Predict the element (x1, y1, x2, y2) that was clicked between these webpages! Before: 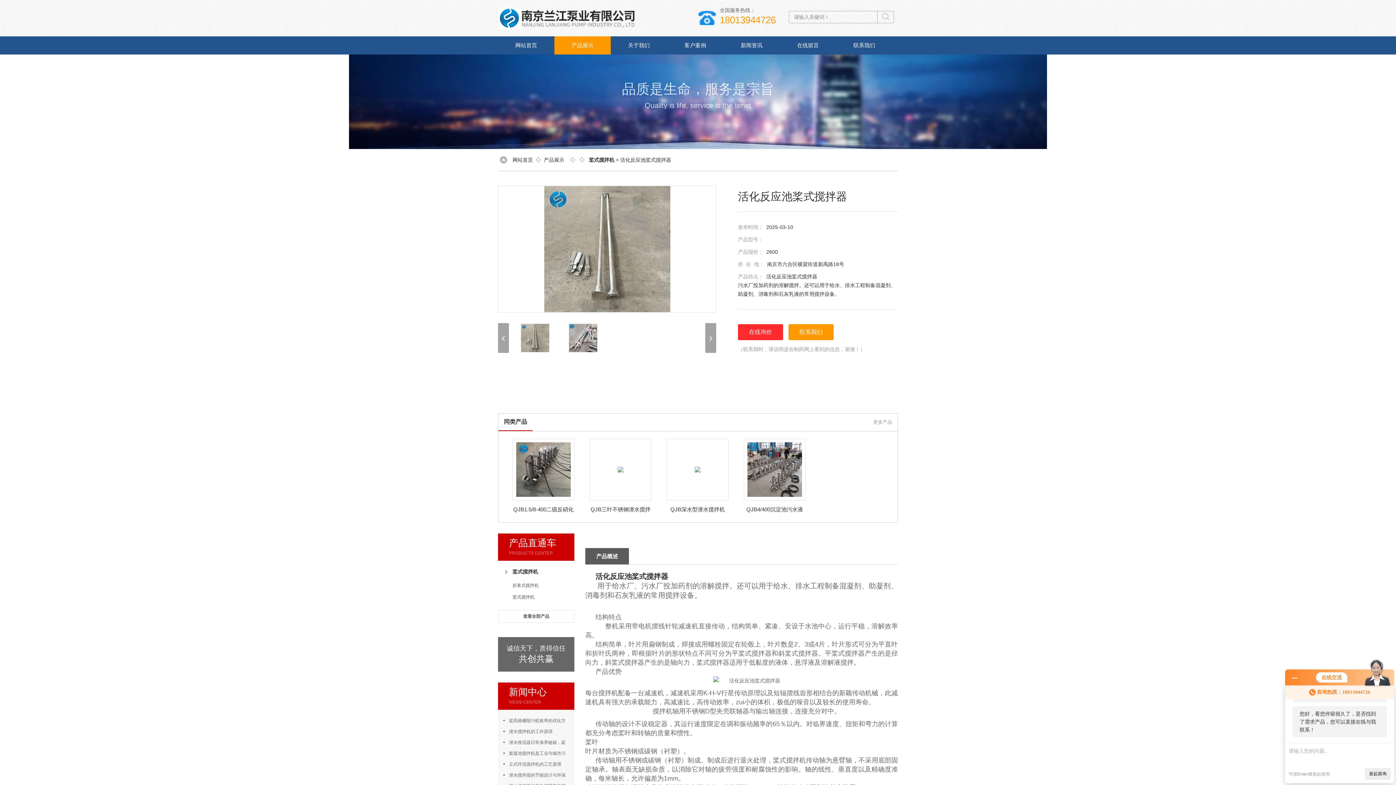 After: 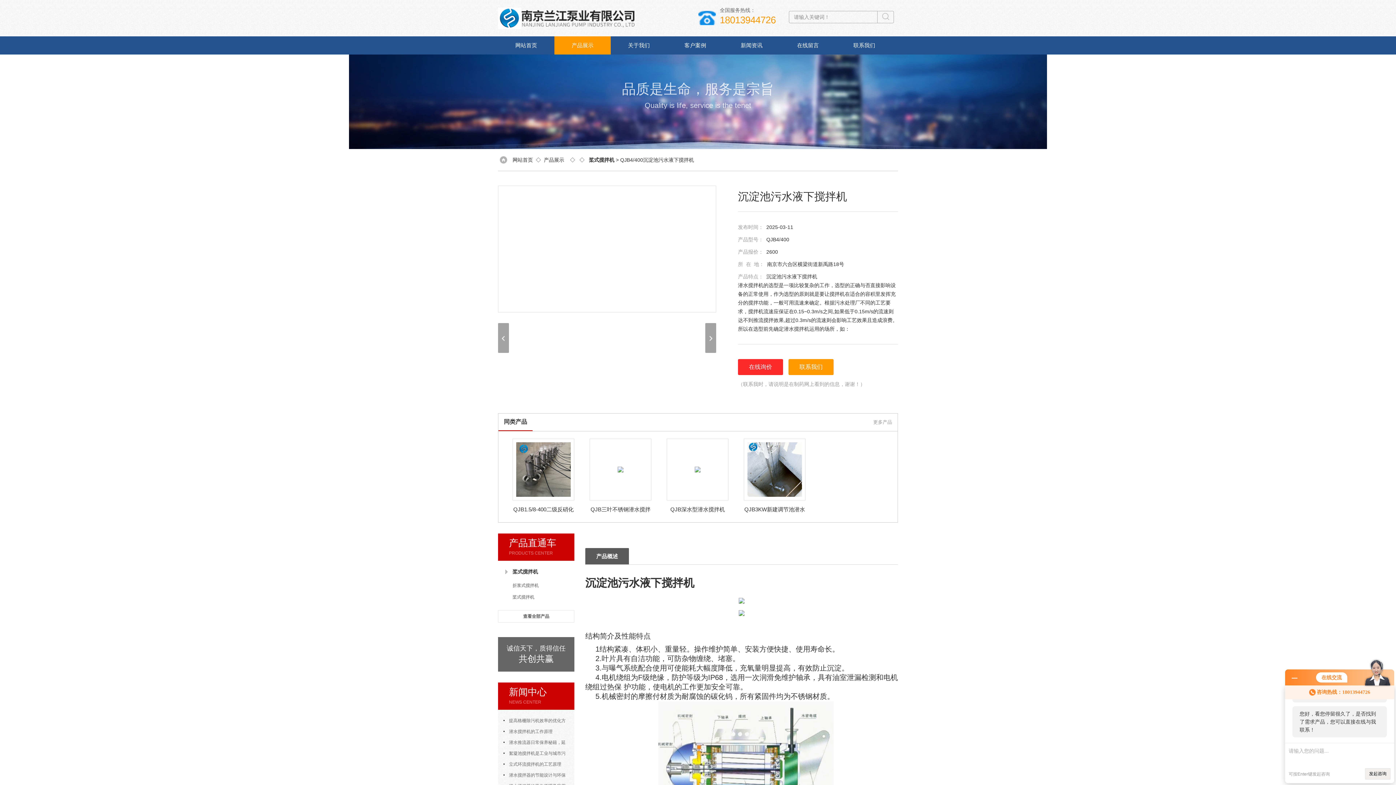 Action: bbox: (744, 438, 805, 515) label: QJB4/400沉淀池污水液下搅拌机